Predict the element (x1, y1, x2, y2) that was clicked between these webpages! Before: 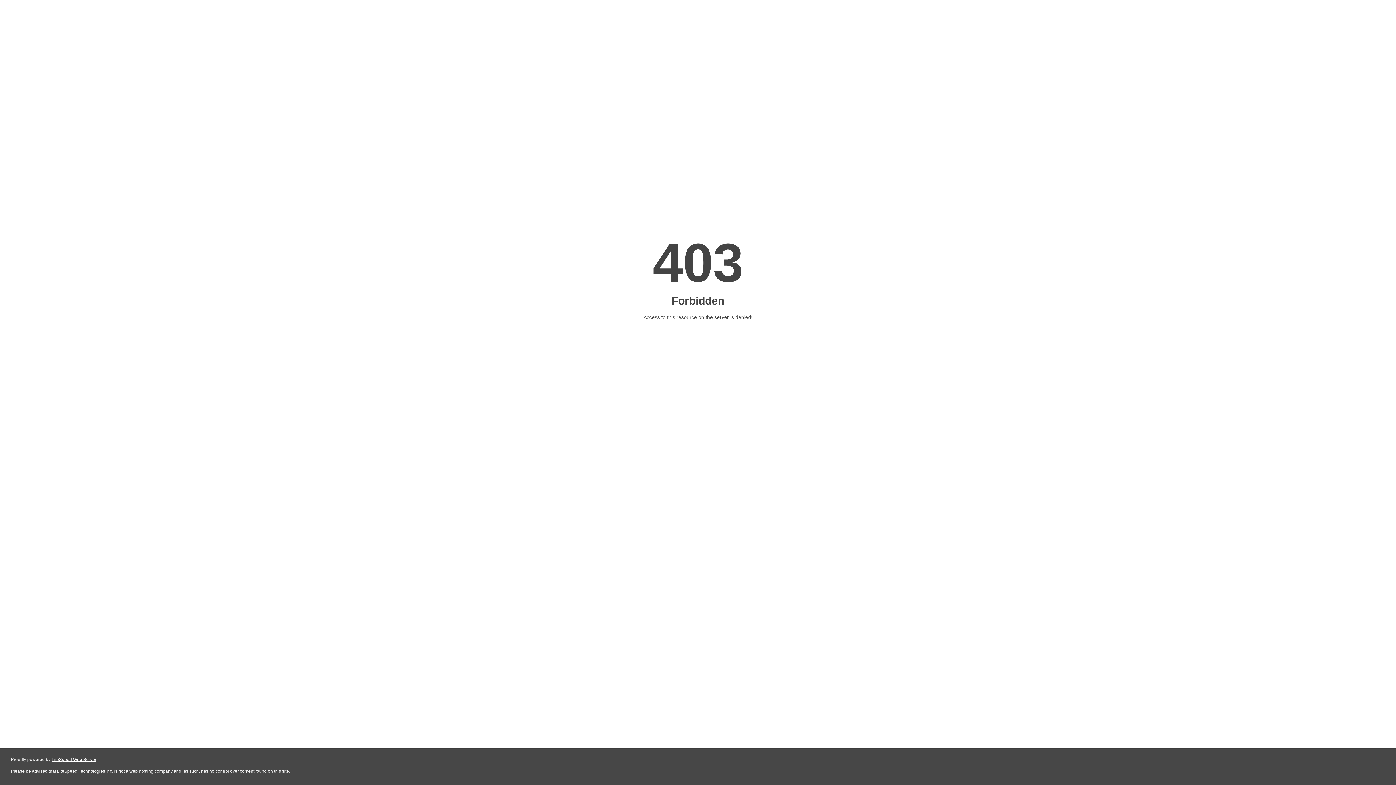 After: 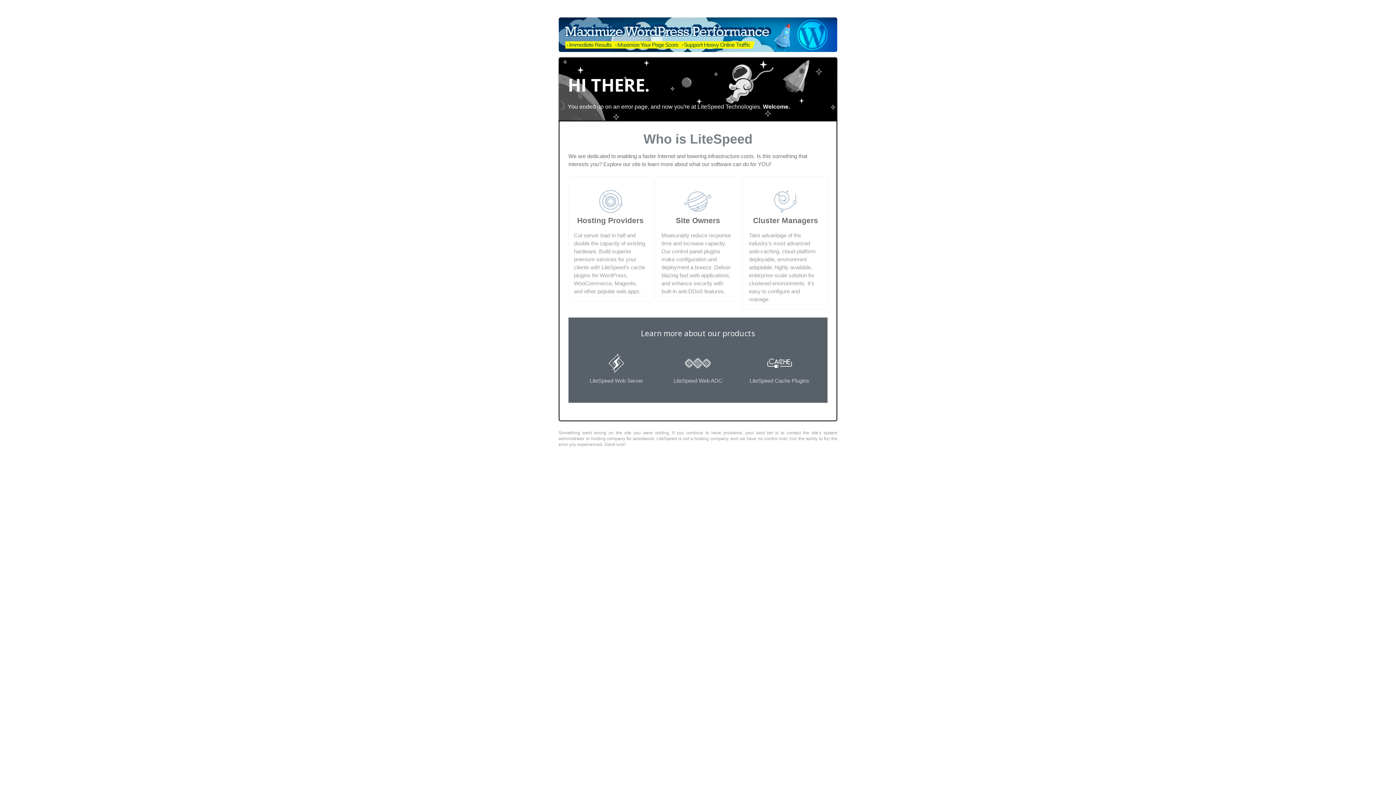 Action: label: LiteSpeed Web Server bbox: (51, 757, 96, 762)